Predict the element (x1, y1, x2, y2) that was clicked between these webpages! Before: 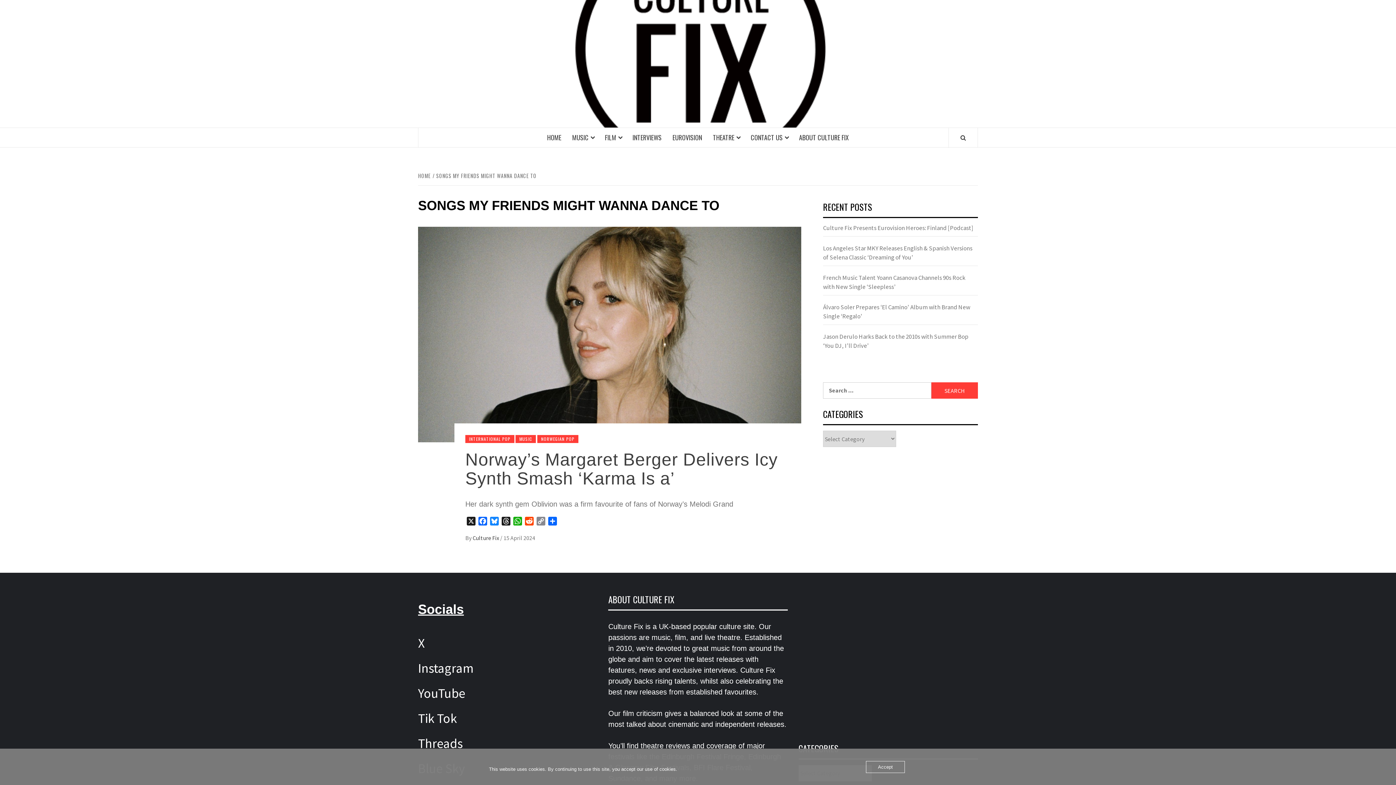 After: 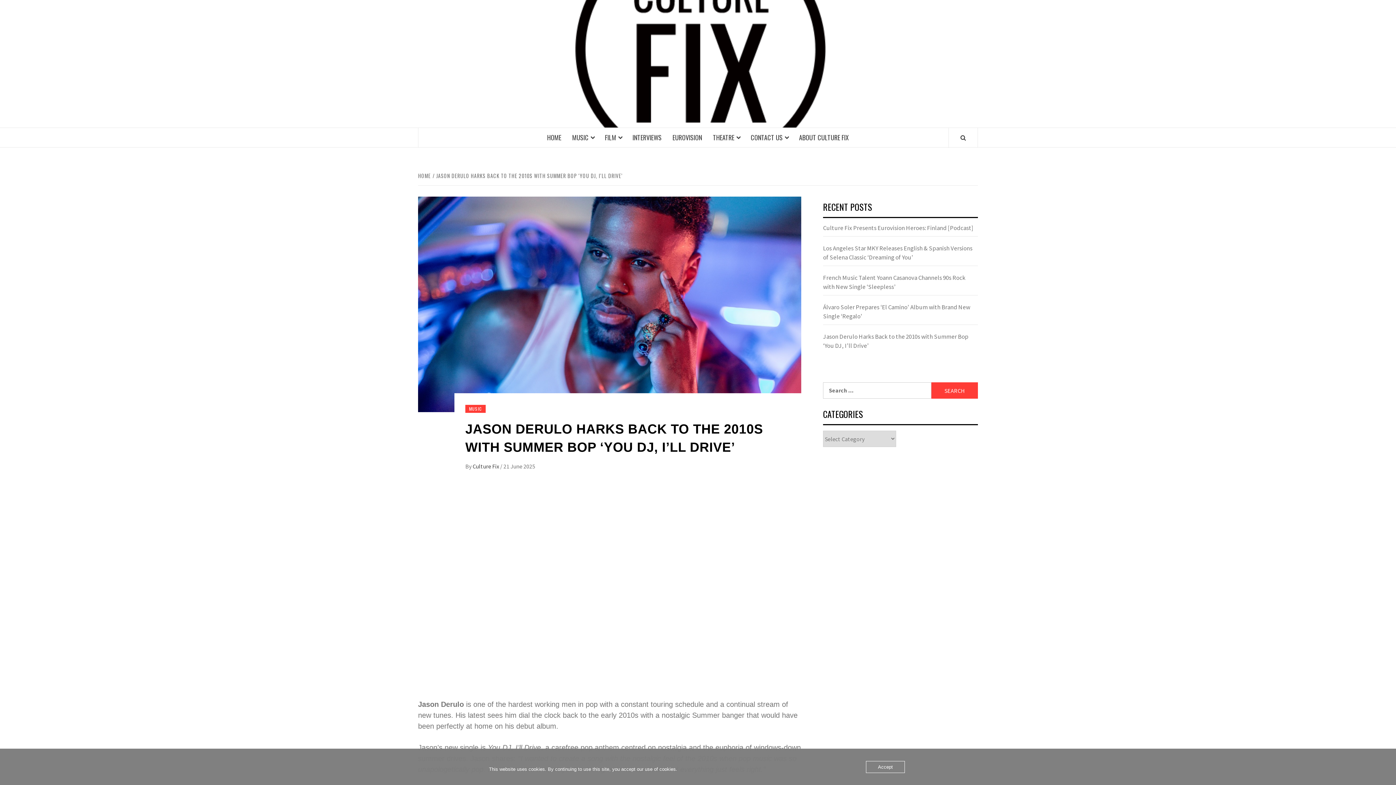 Action: bbox: (823, 332, 978, 354) label: Jason Derulo Harks Back to the 2010s with Summer Bop ‘You DJ, I’ll Drive’